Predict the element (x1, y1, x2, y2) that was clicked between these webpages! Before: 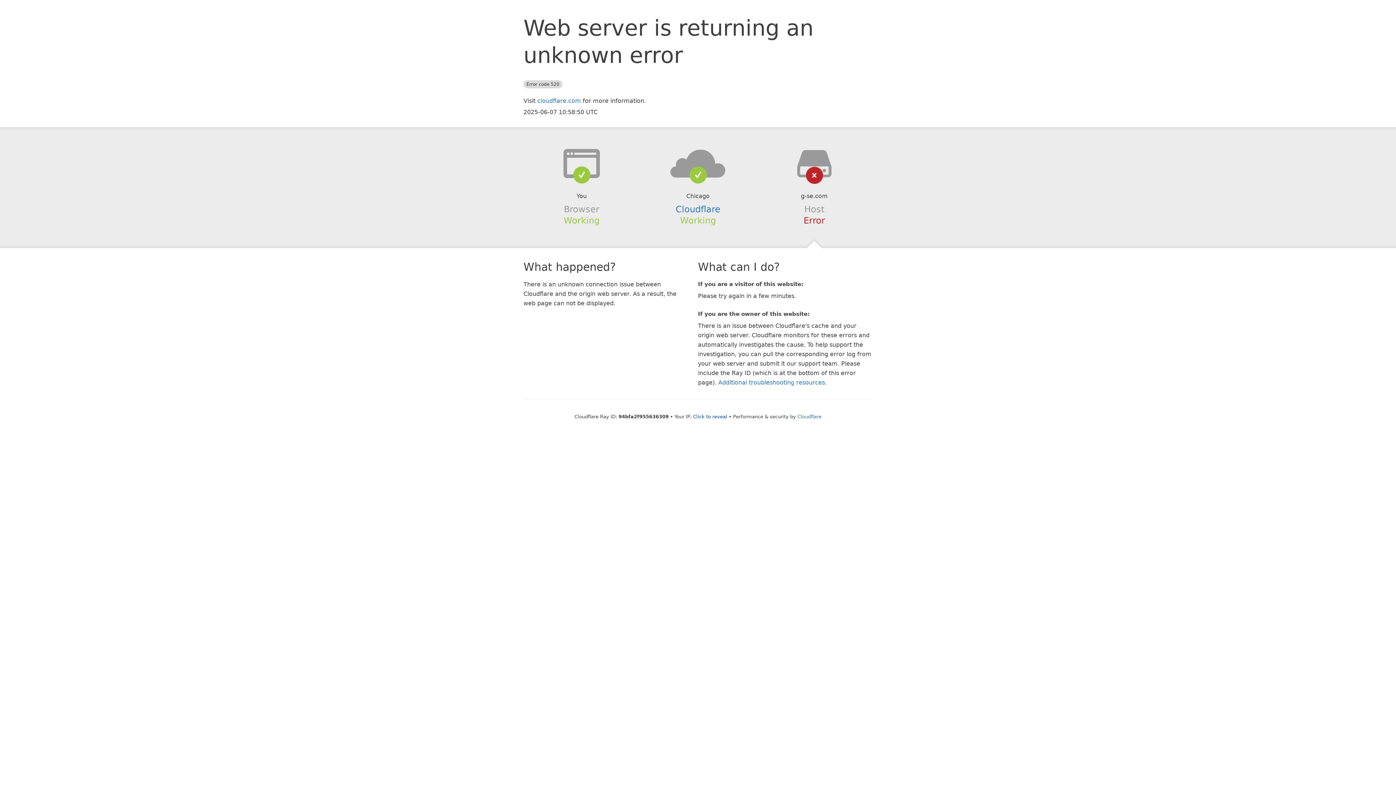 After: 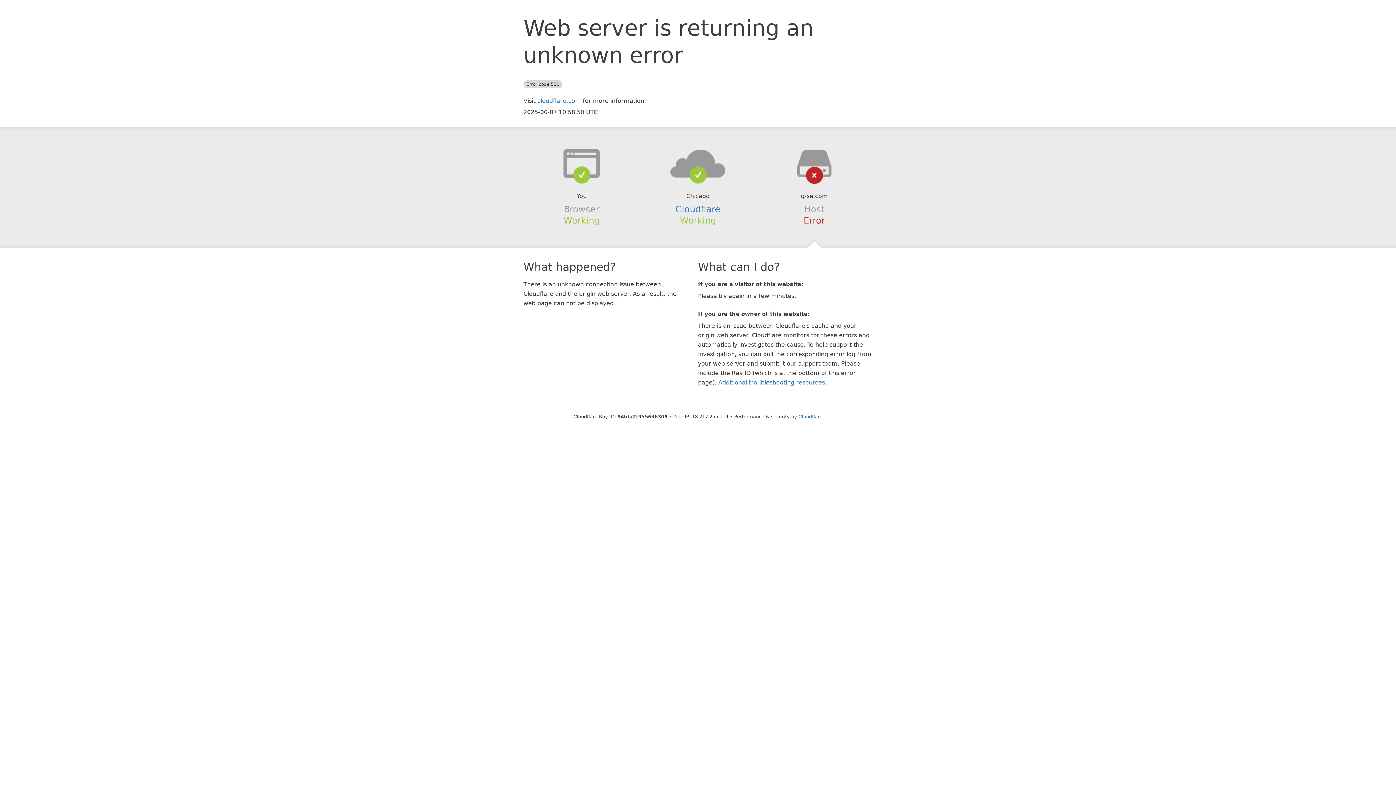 Action: label: Click to reveal bbox: (693, 414, 727, 419)